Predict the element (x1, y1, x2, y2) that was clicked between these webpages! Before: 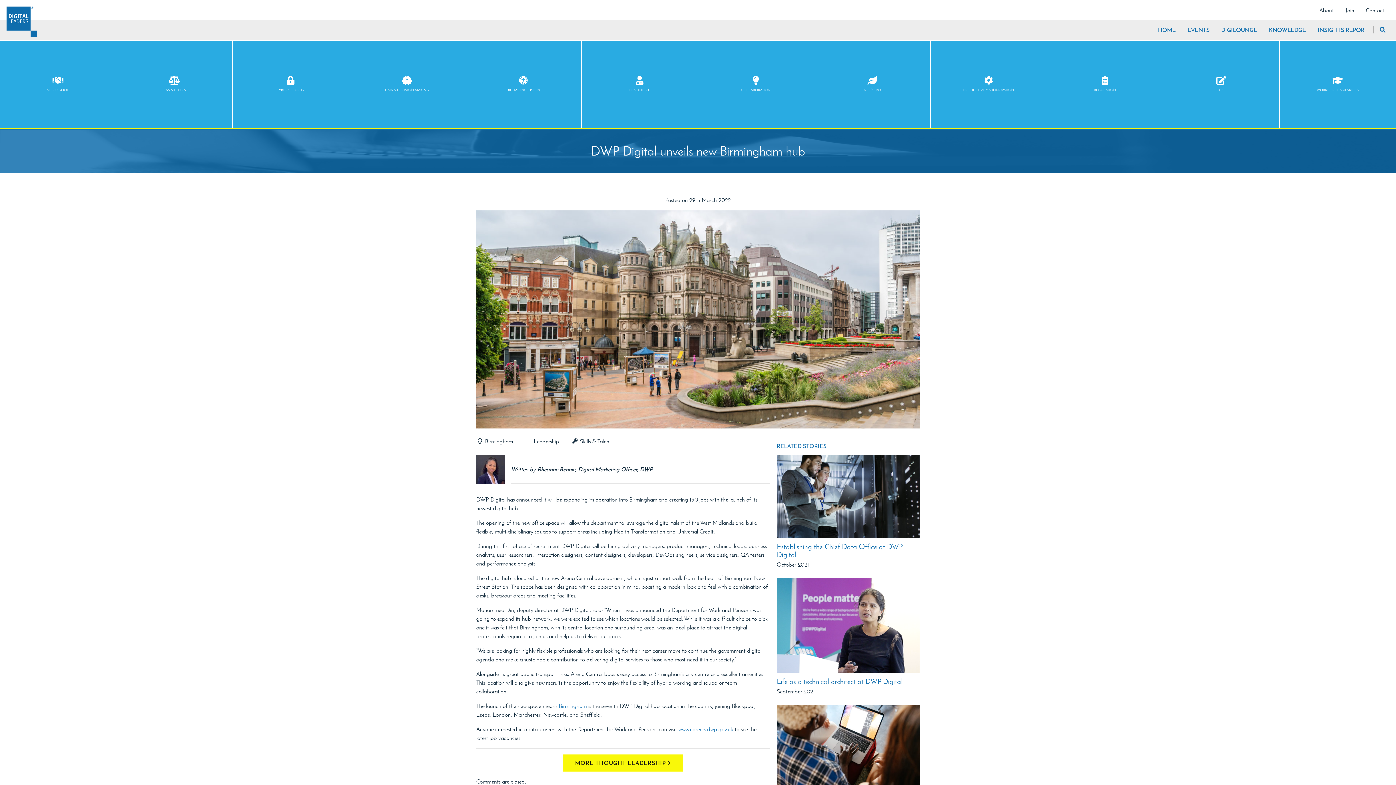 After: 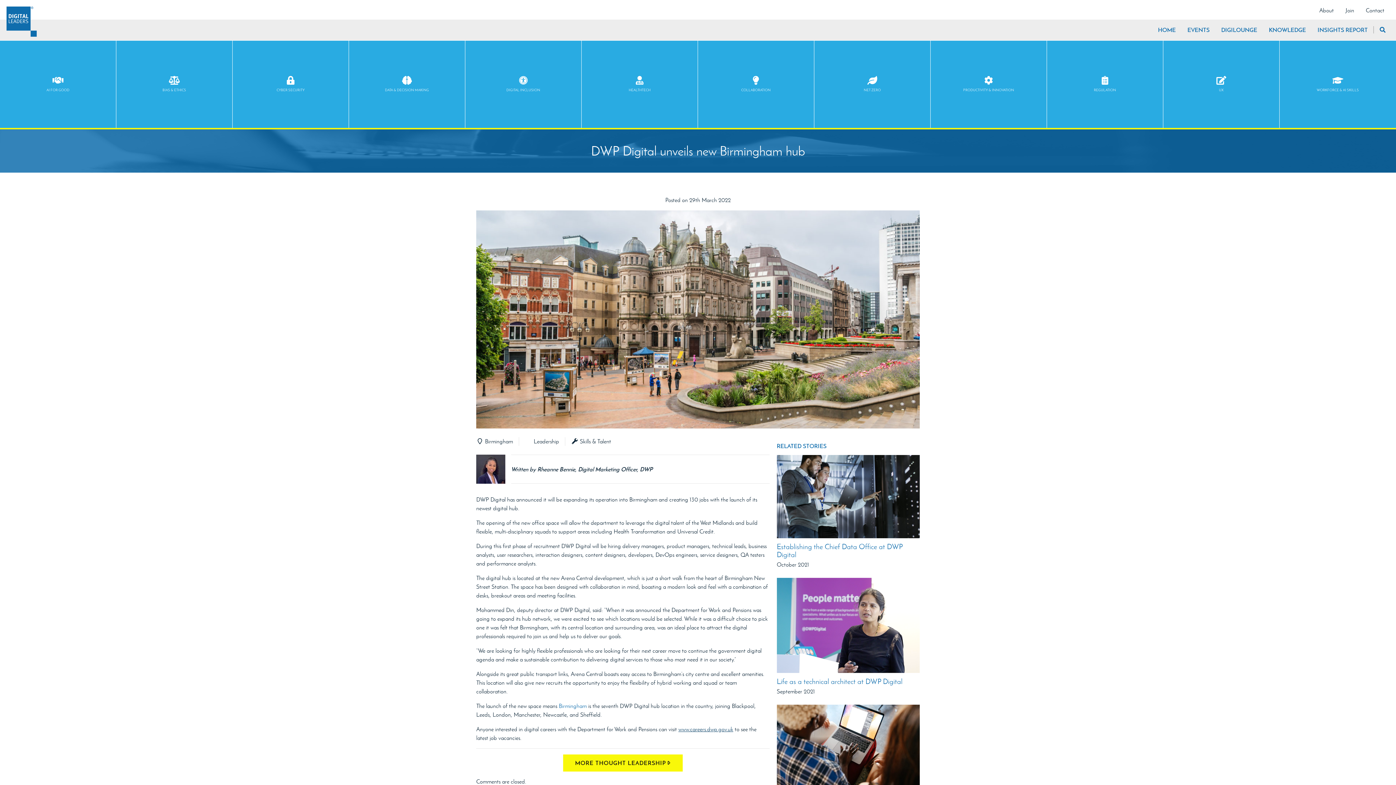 Action: bbox: (678, 726, 733, 733) label: www.careers.dwp.gov.uk